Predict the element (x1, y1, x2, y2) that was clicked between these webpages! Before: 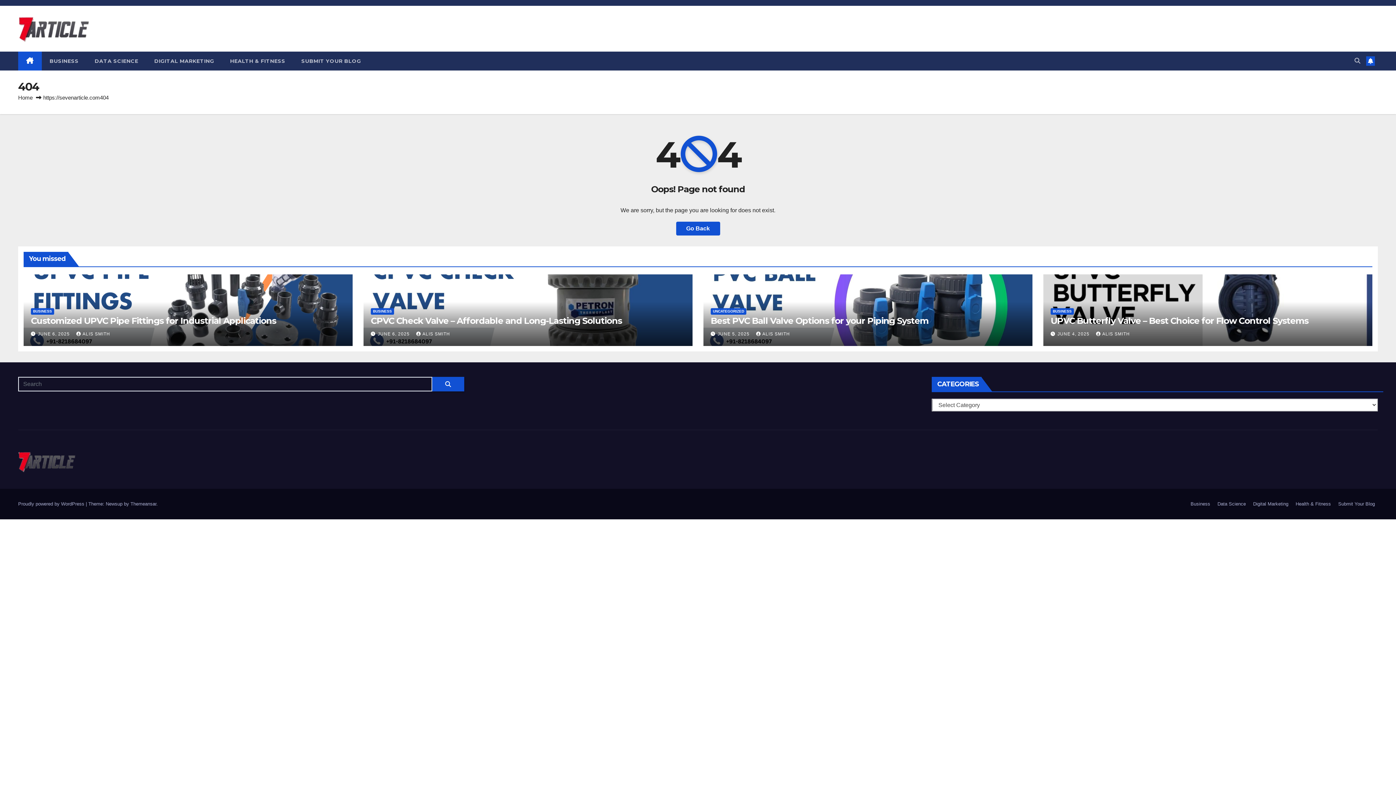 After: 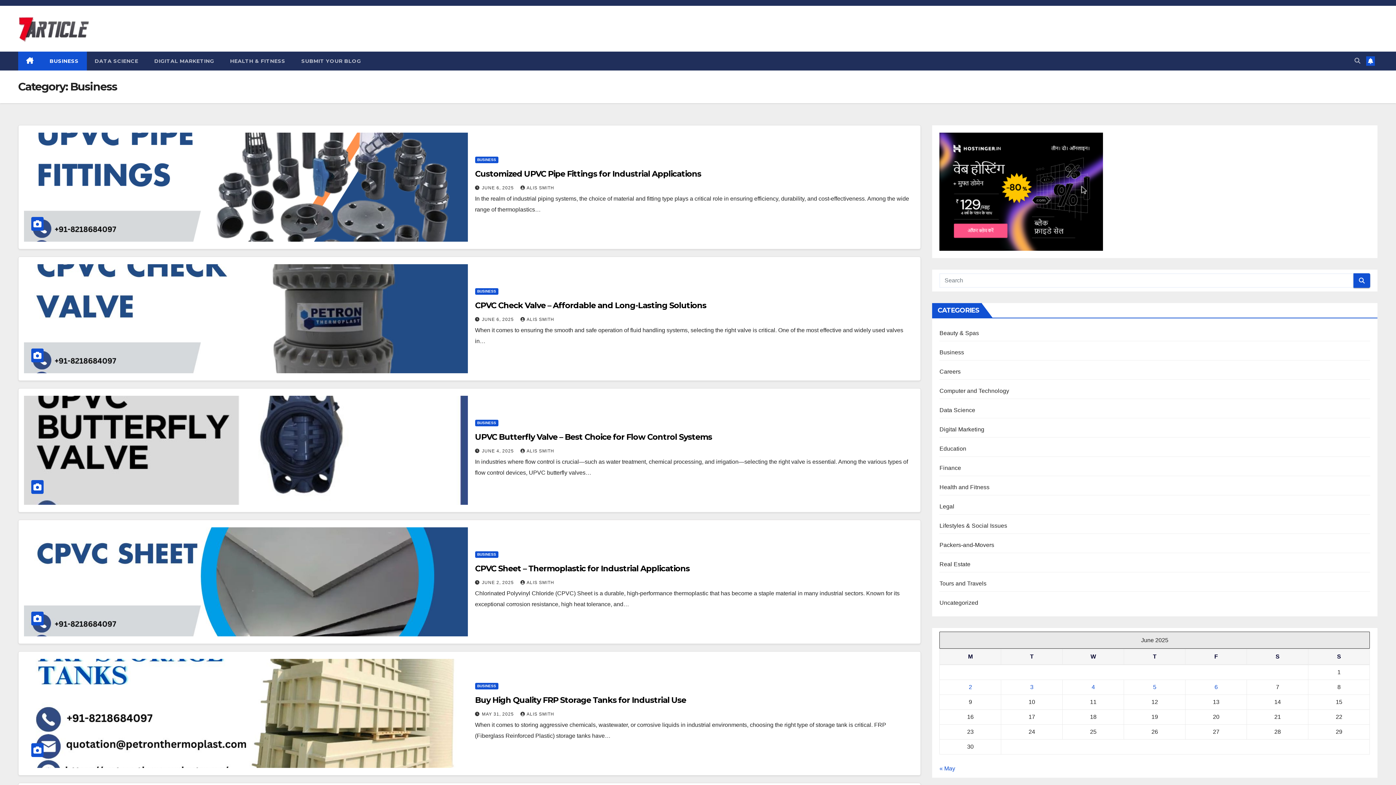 Action: label: BUSINESS bbox: (1050, 308, 1074, 314)